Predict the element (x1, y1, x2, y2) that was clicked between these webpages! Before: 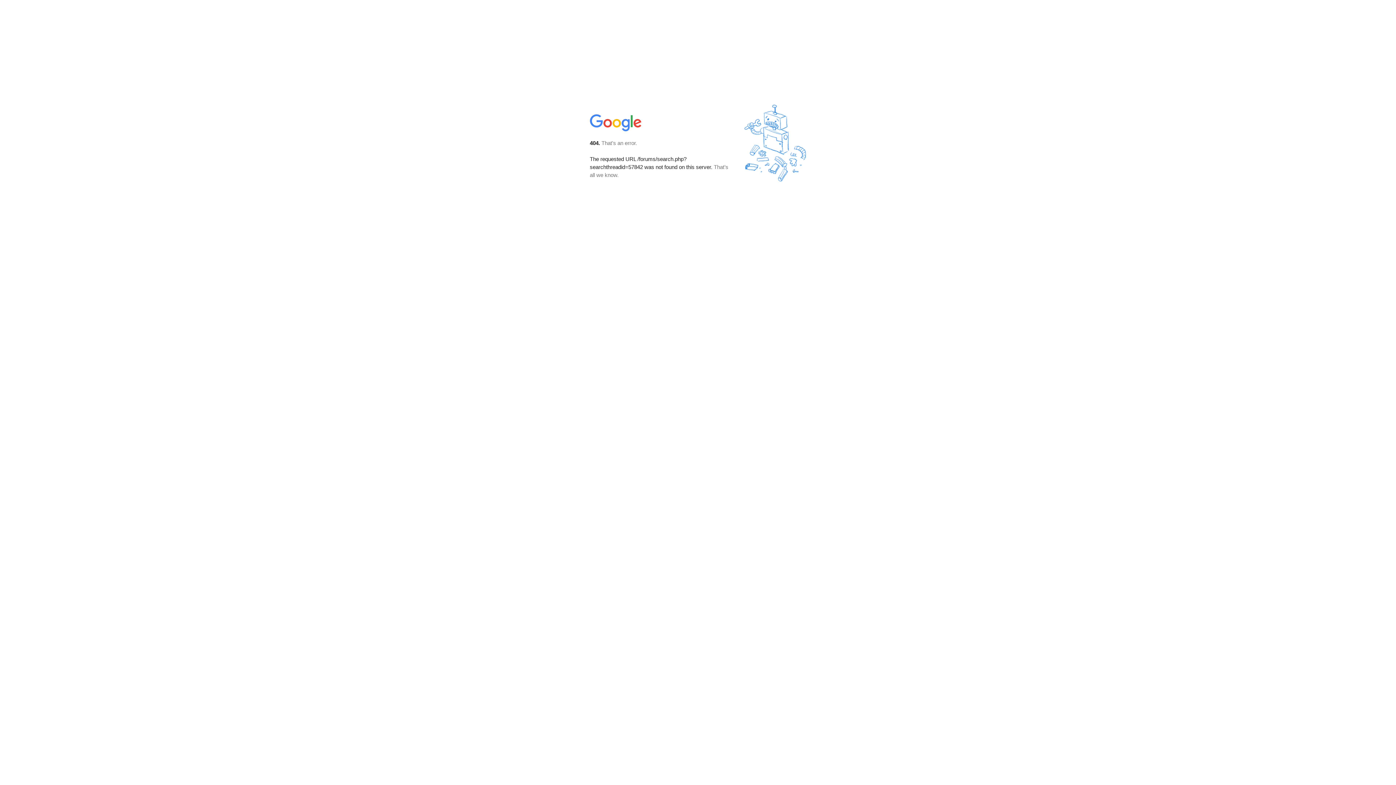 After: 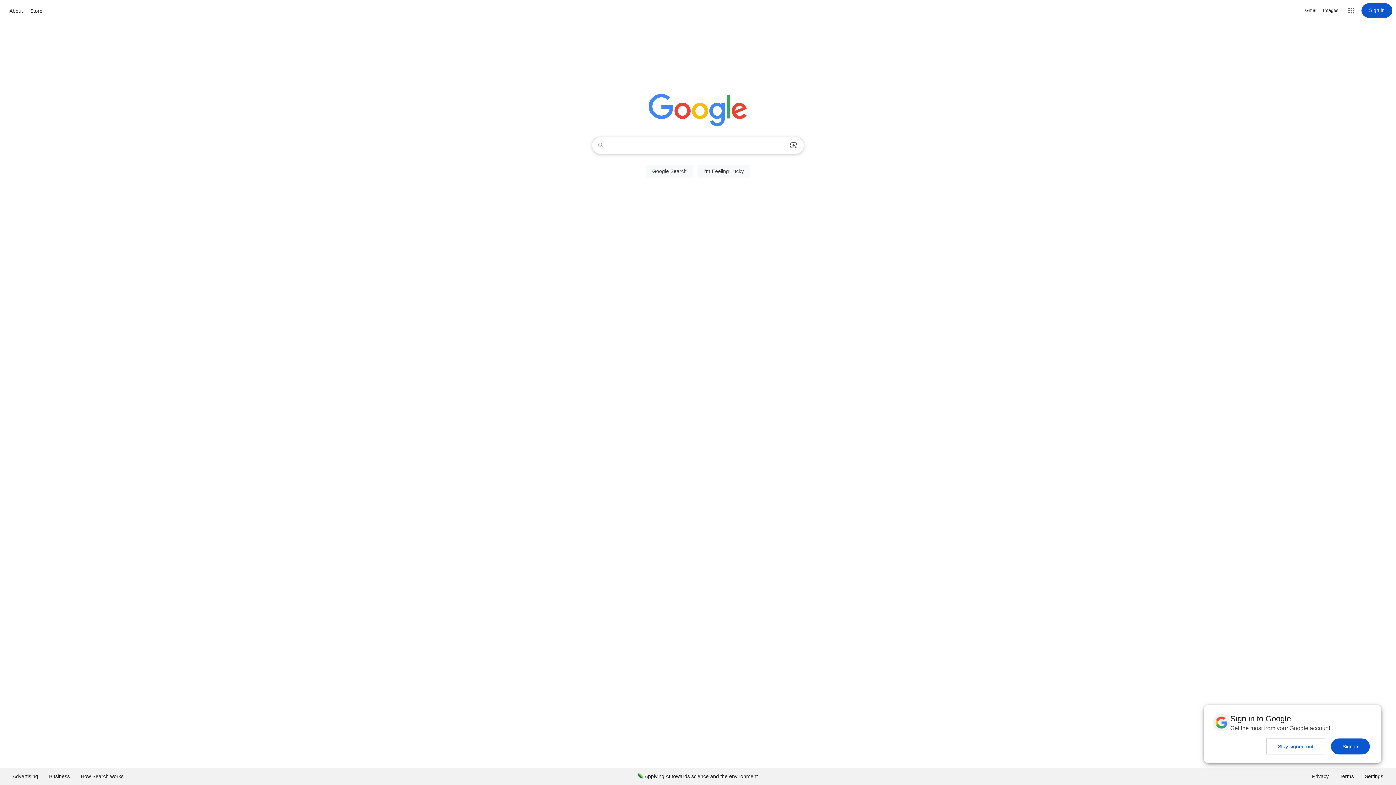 Action: bbox: (590, 127, 642, 134)